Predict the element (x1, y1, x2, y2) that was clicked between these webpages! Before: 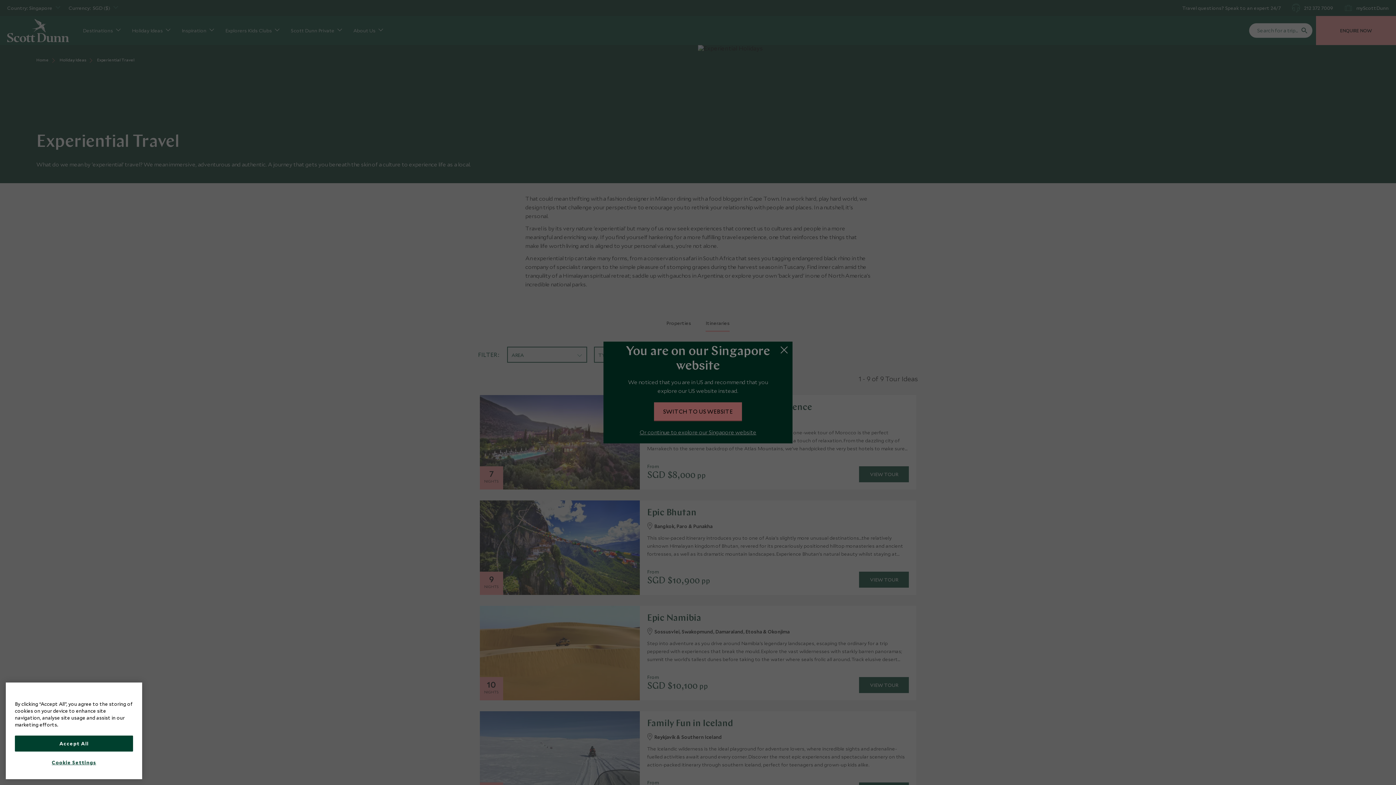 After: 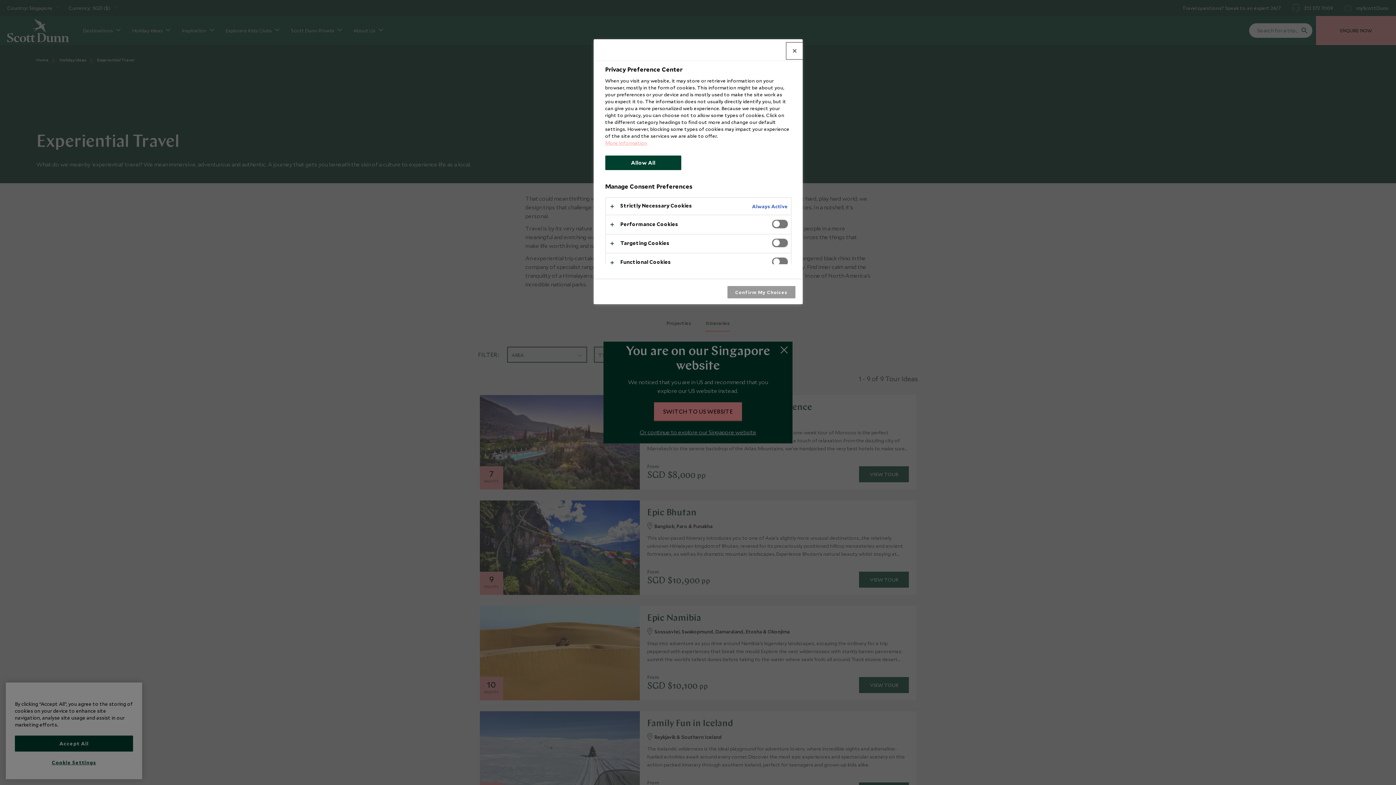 Action: bbox: (14, 755, 133, 770) label: Cookie Settings